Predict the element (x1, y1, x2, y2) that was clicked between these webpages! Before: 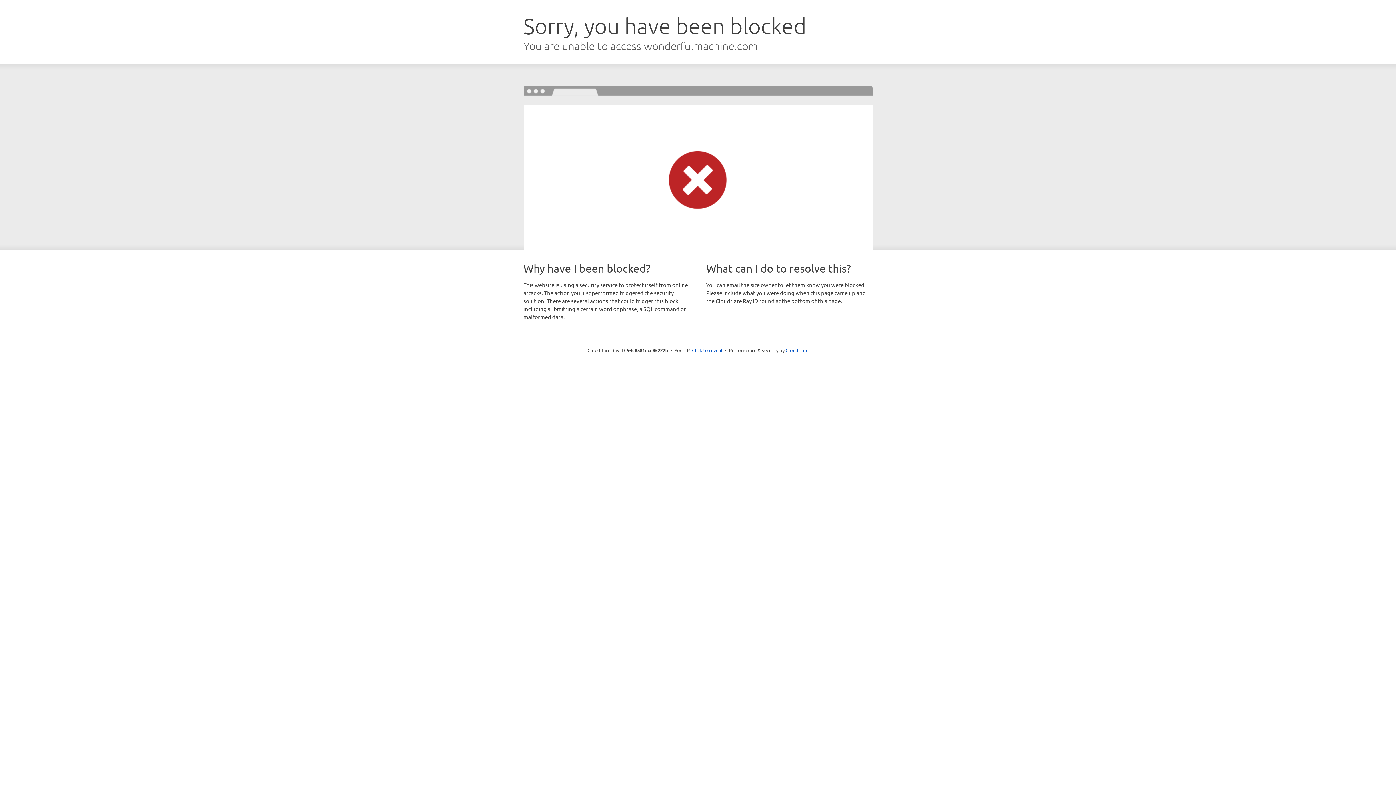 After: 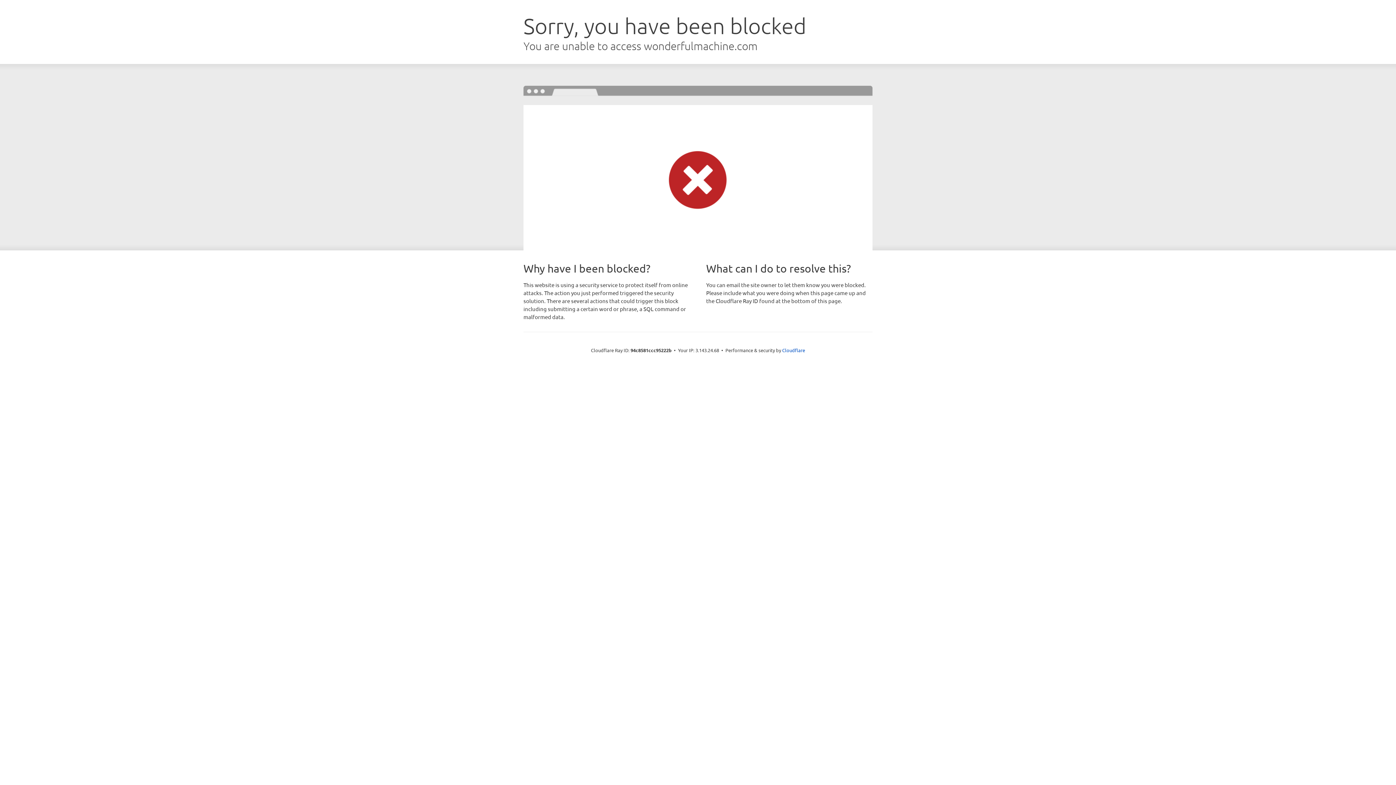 Action: bbox: (692, 346, 722, 353) label: Click to reveal